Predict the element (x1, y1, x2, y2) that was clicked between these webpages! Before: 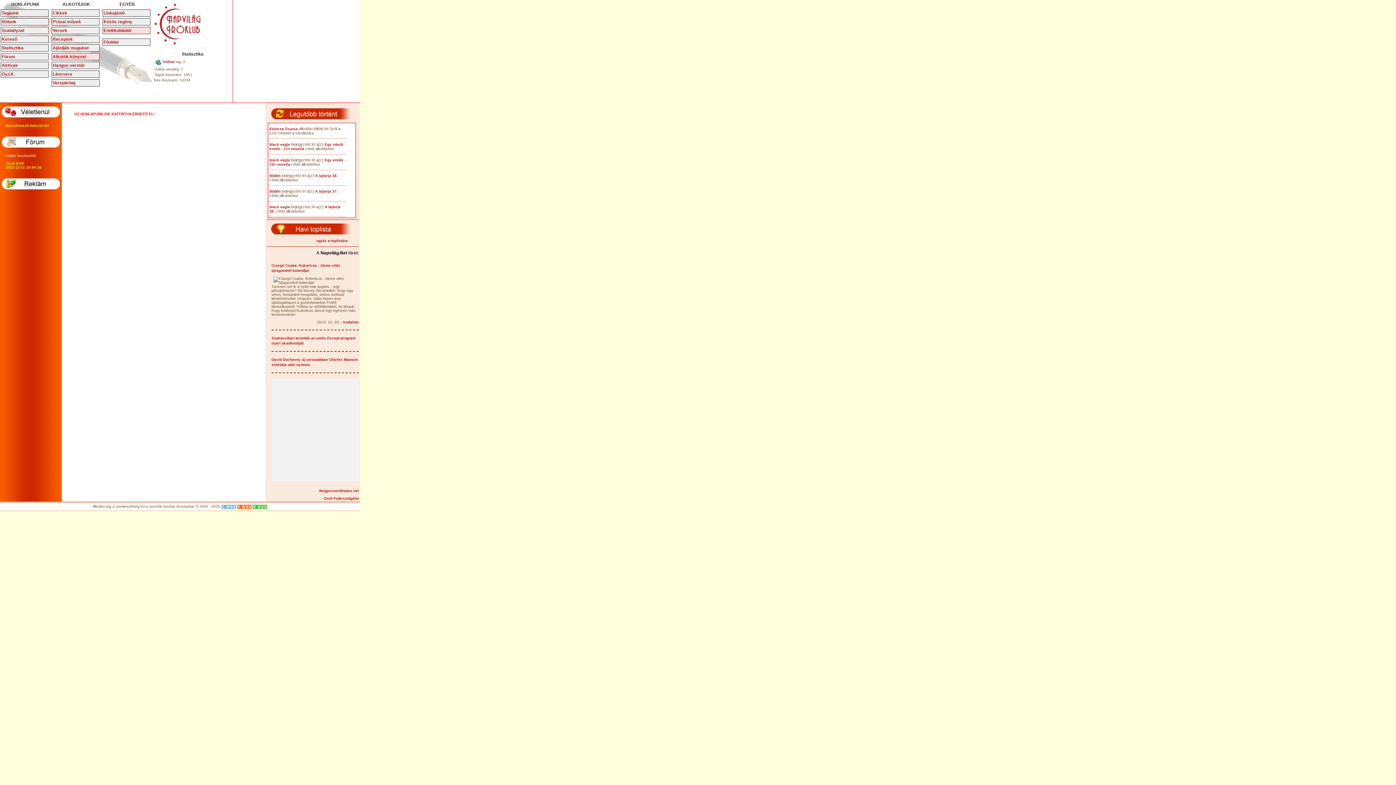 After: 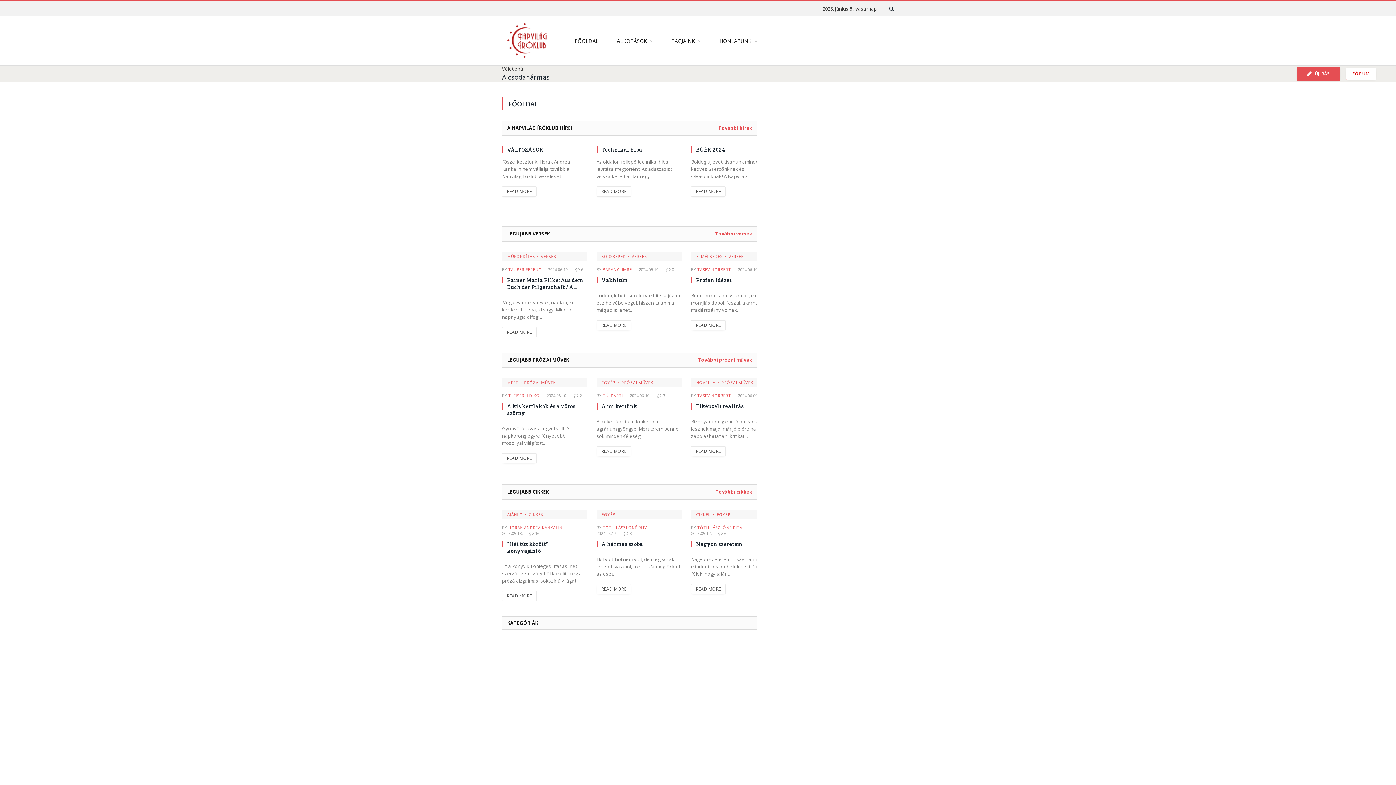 Action: bbox: (70, 108, 158, 119) label: ÚJ HONLAPUNK IDE KATTINTVA ÉRHETŐ EL!